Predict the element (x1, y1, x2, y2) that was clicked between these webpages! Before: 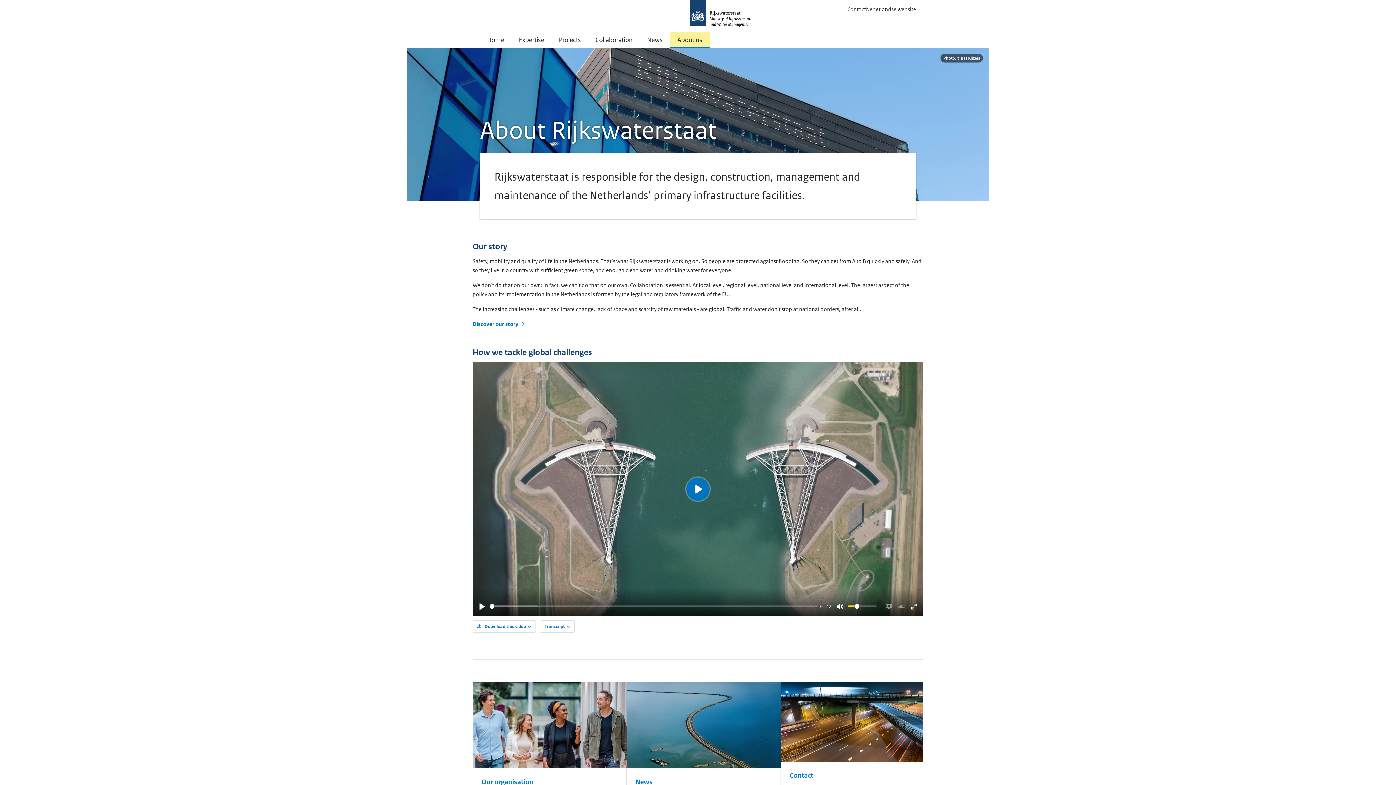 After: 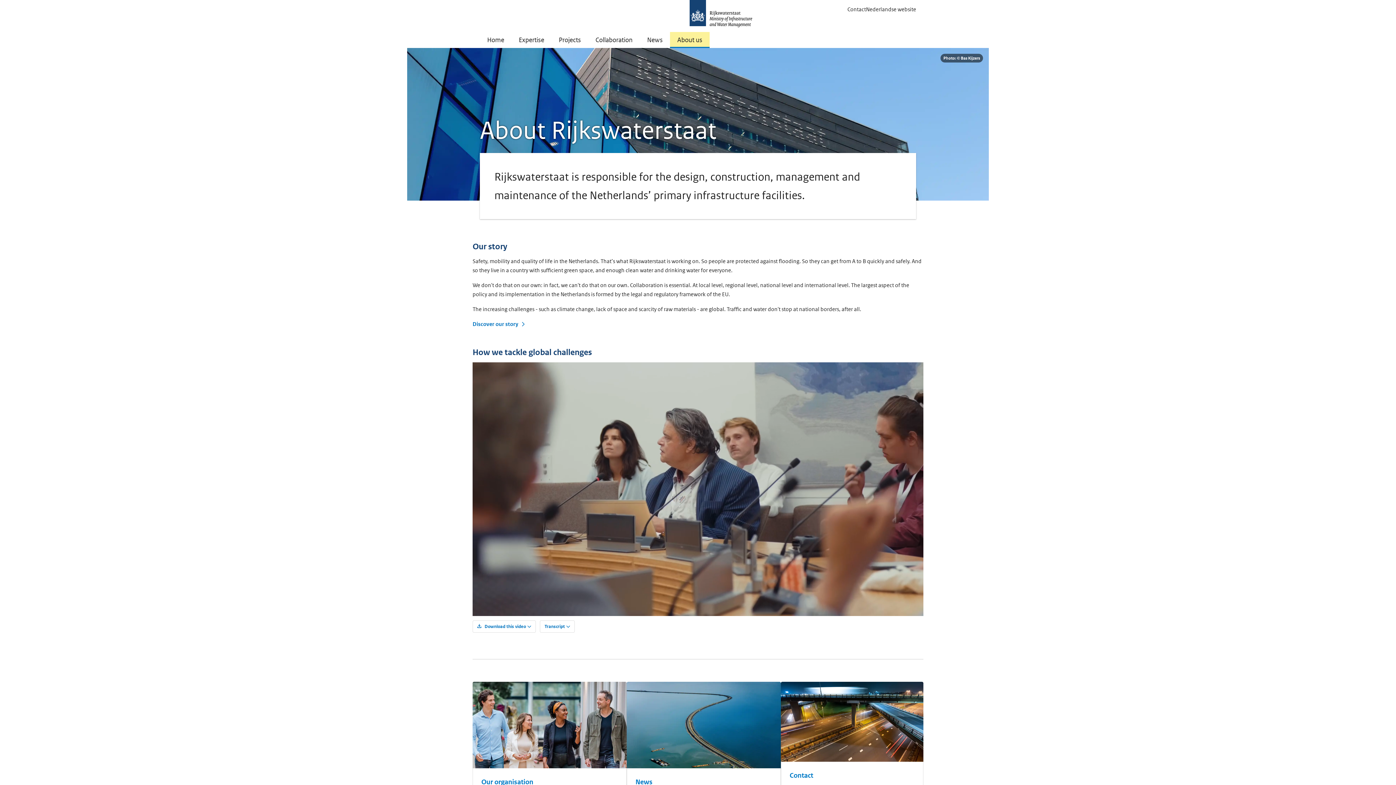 Action: label: Play bbox: (686, 477, 709, 501)